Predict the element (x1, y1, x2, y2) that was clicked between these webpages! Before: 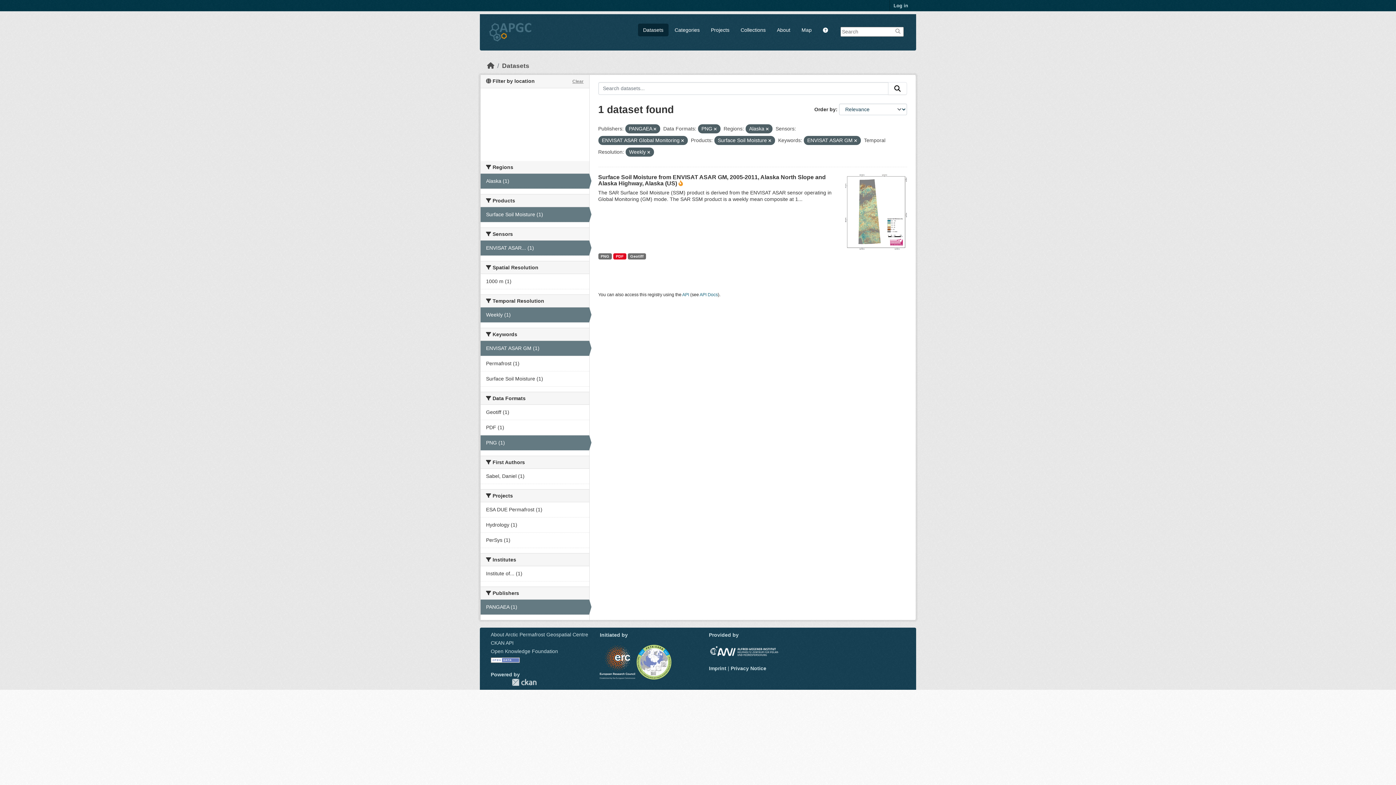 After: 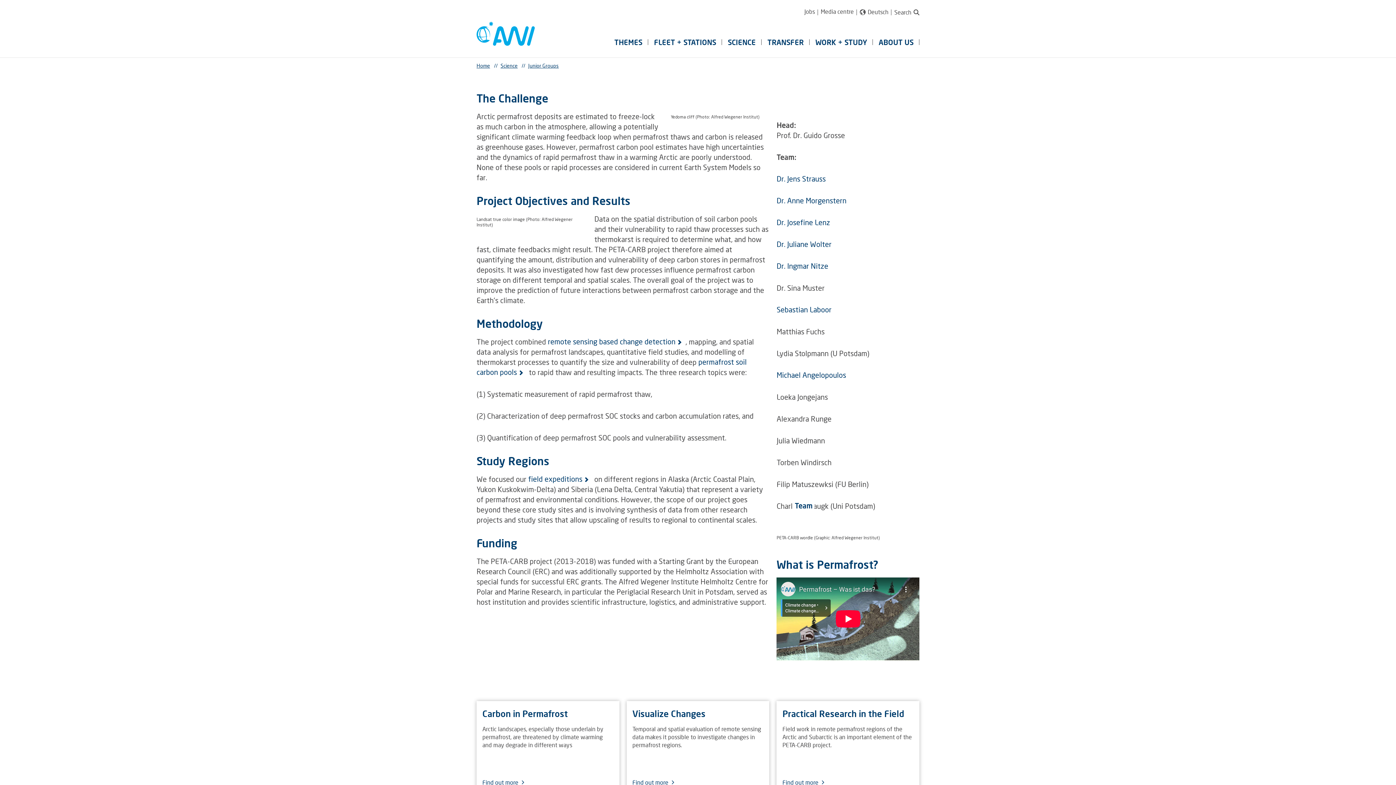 Action: bbox: (636, 659, 671, 665)